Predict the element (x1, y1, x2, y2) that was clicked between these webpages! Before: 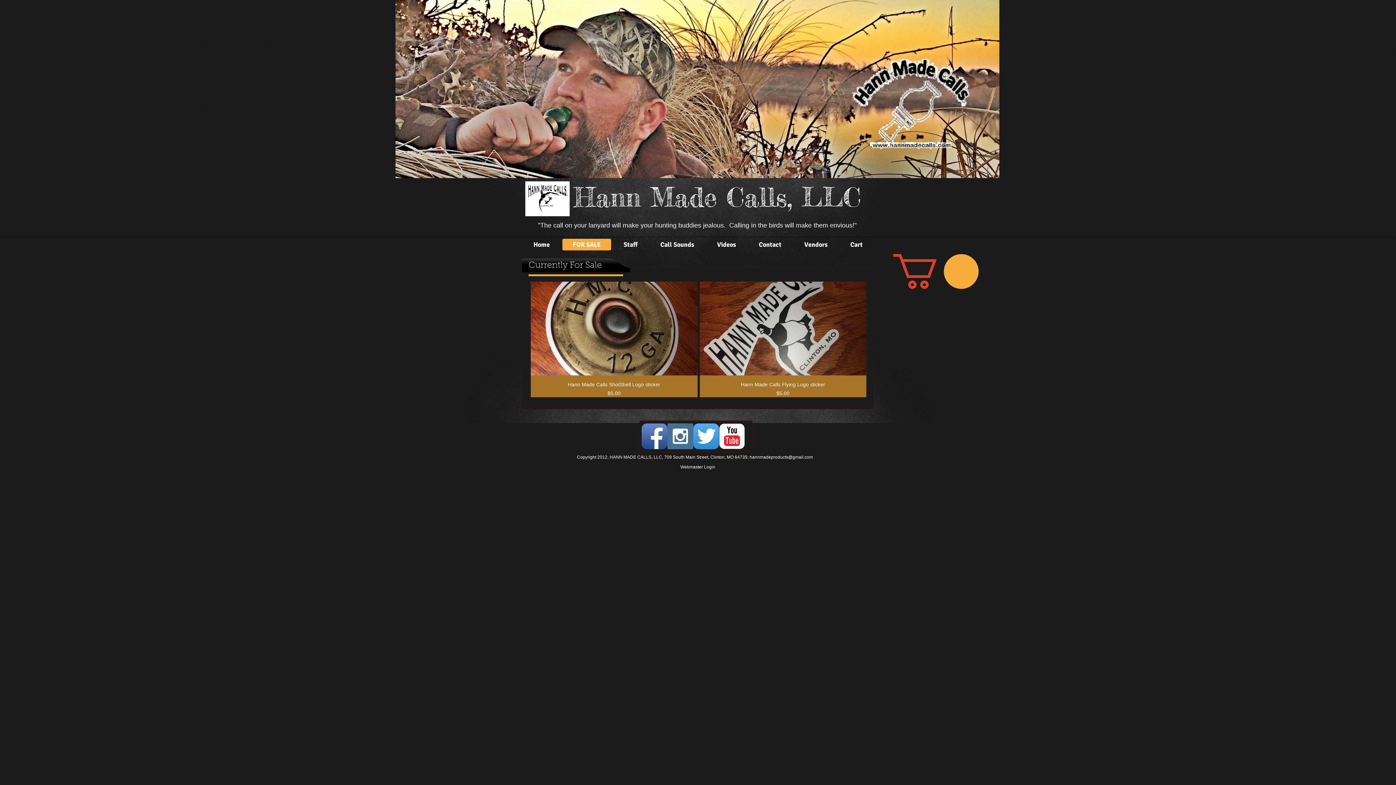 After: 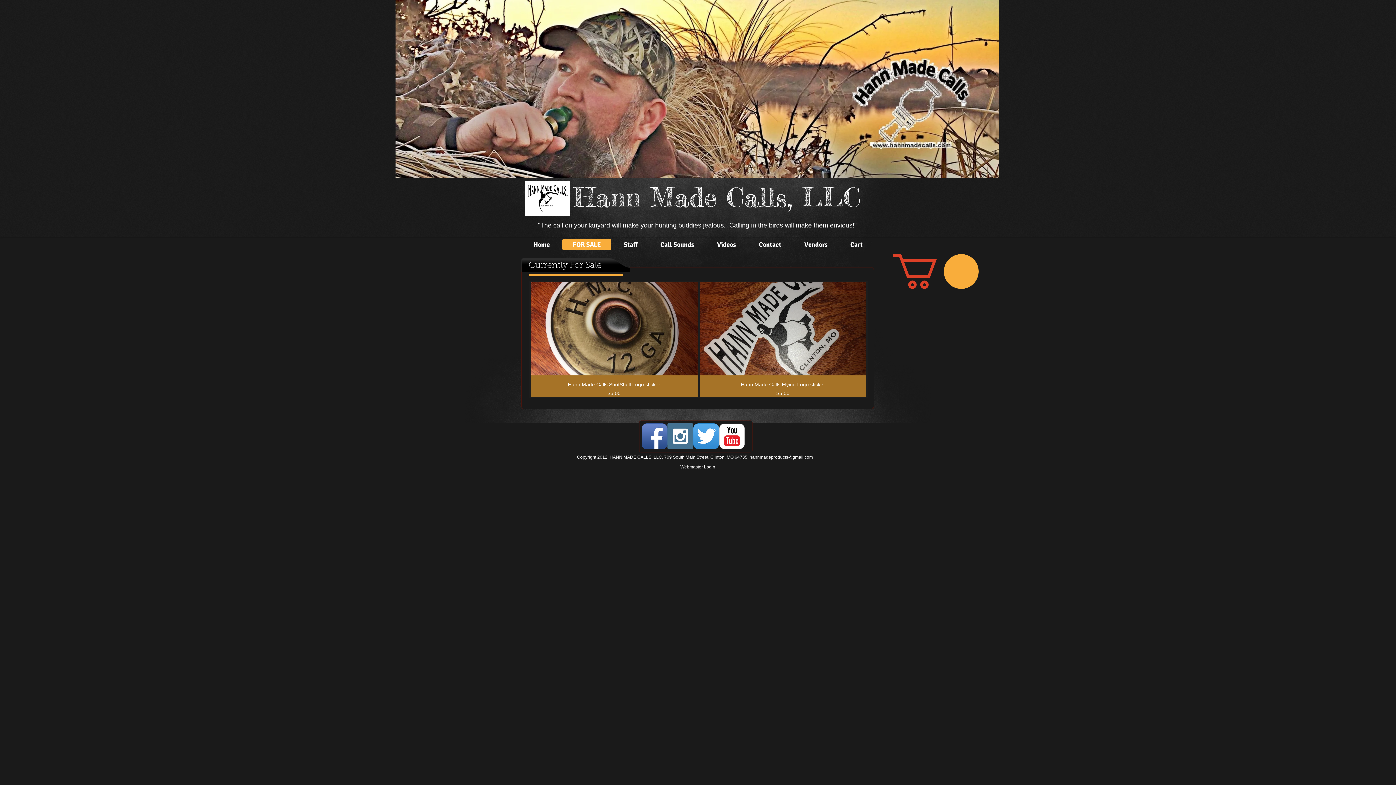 Action: label: Facebook App Icon bbox: (641, 423, 667, 449)